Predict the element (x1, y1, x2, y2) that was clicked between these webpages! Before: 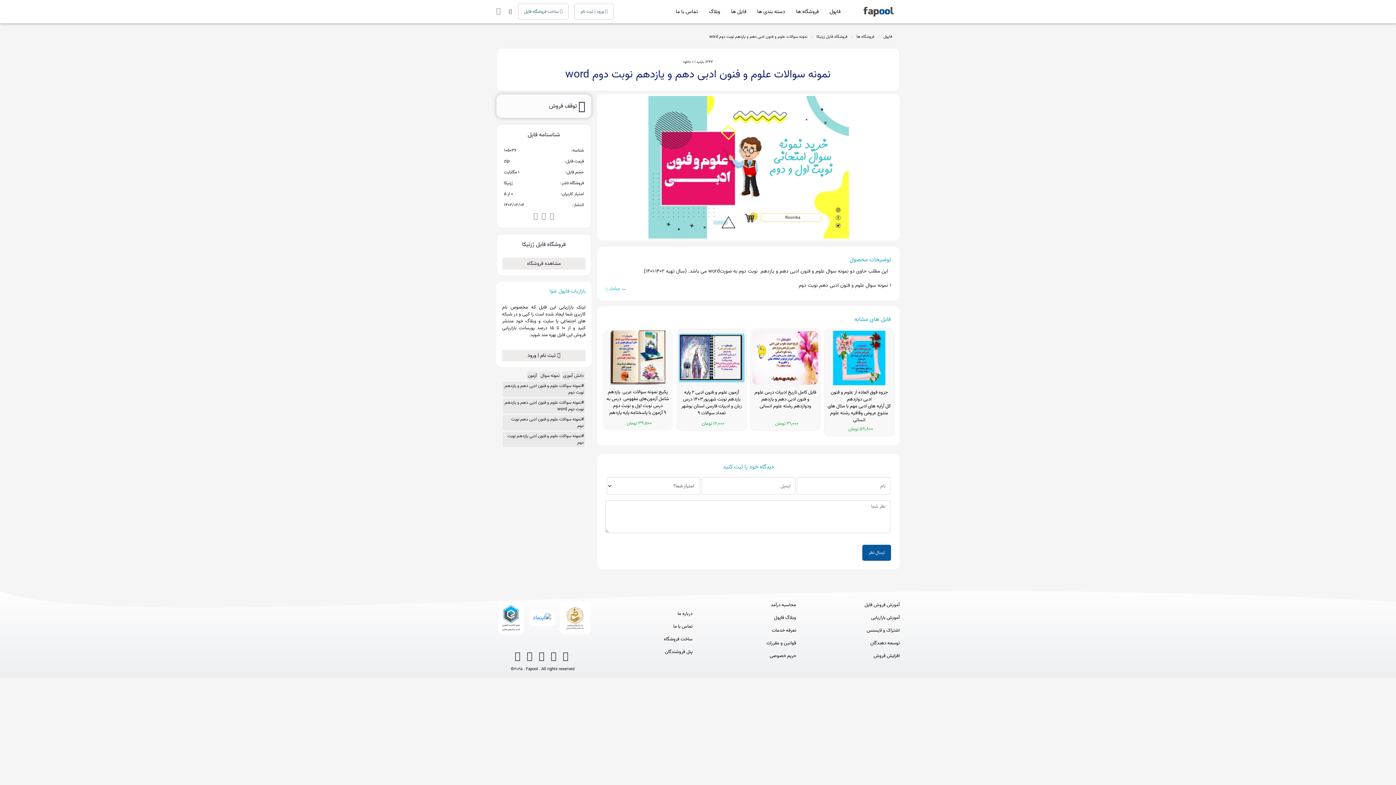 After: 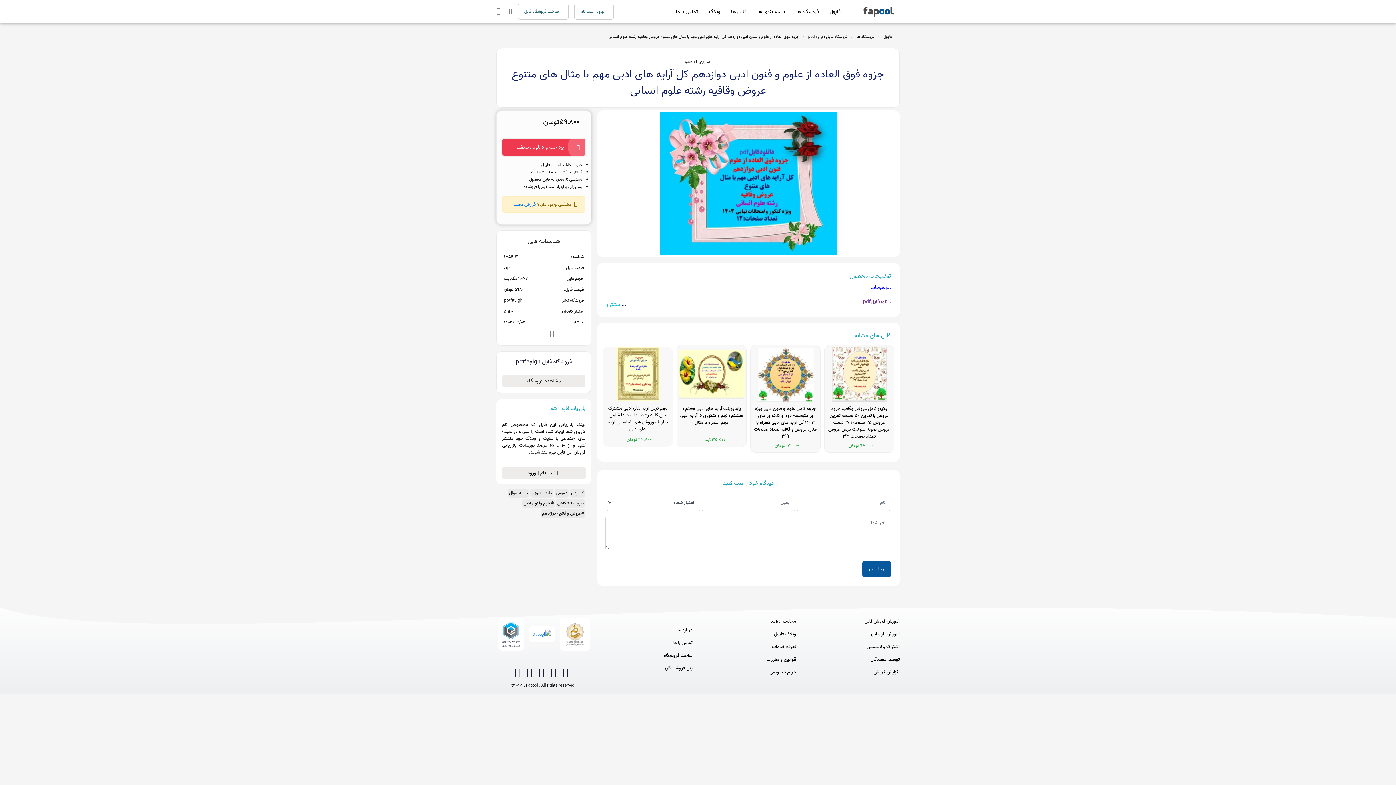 Action: bbox: (824, 389, 894, 423) label: جزوه فوق العاده از علوم و فنون ادبی دوازدهم کل آرایه های ادبی مهم با مثال های متنوع عروض وقافیه رشته علوم انسانی